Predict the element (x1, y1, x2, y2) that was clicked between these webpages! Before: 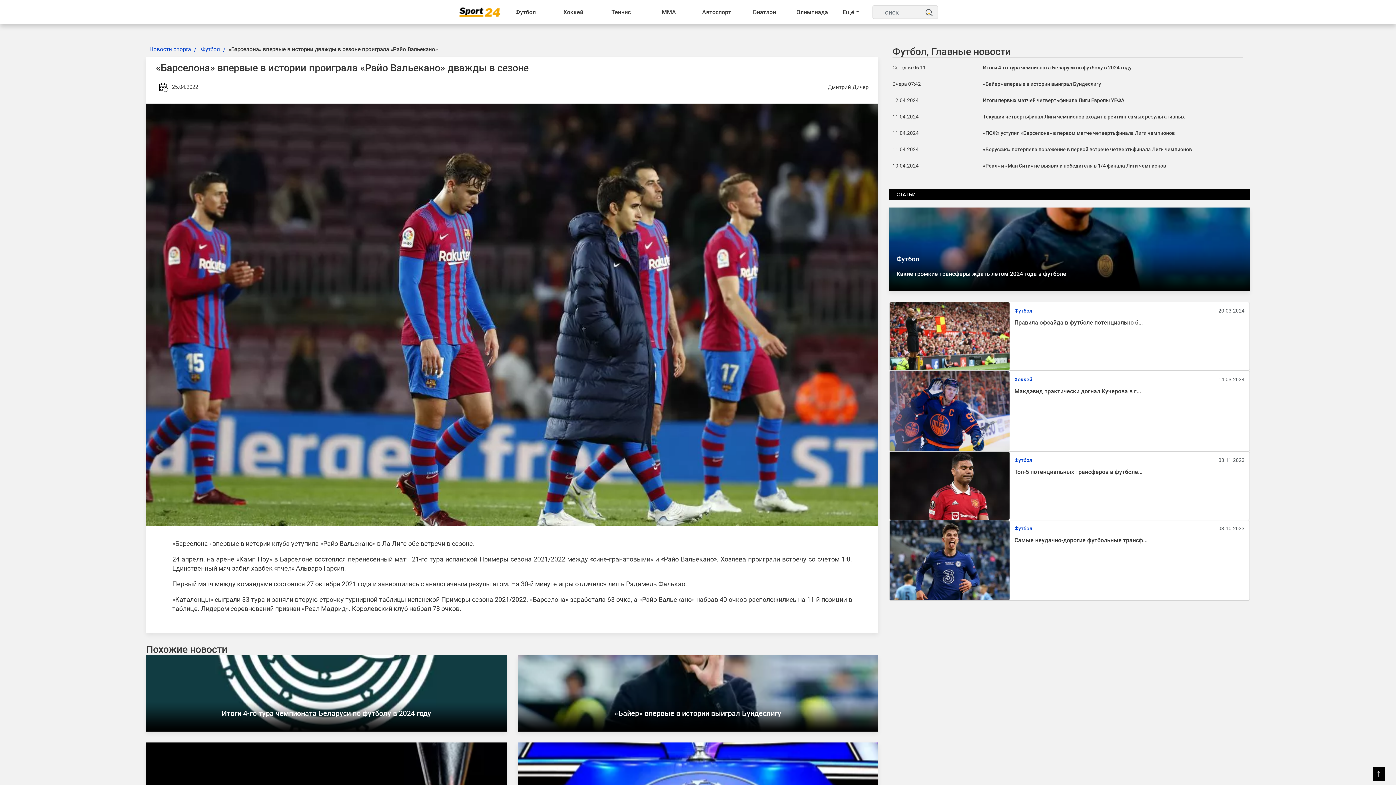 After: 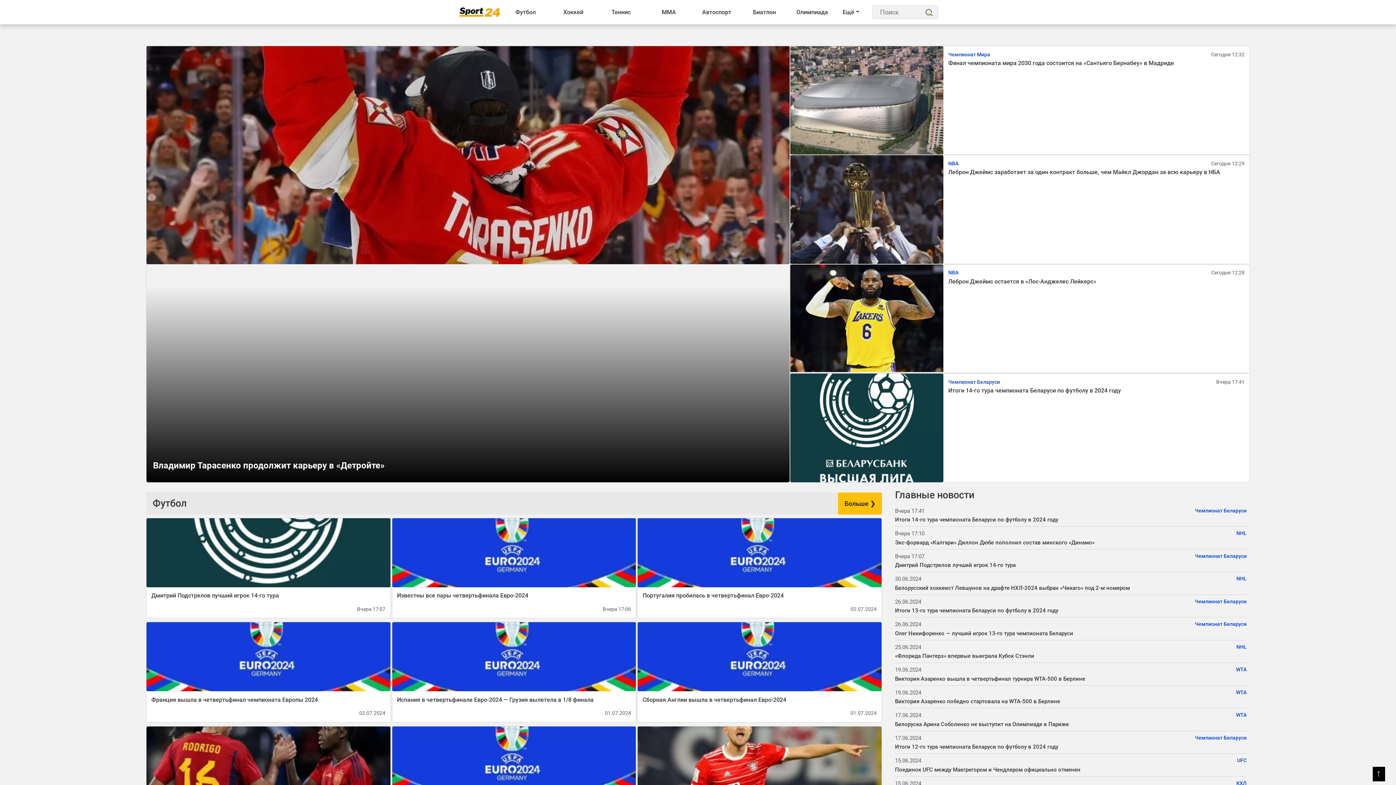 Action: bbox: (149, 46, 190, 52) label: Новости спорта